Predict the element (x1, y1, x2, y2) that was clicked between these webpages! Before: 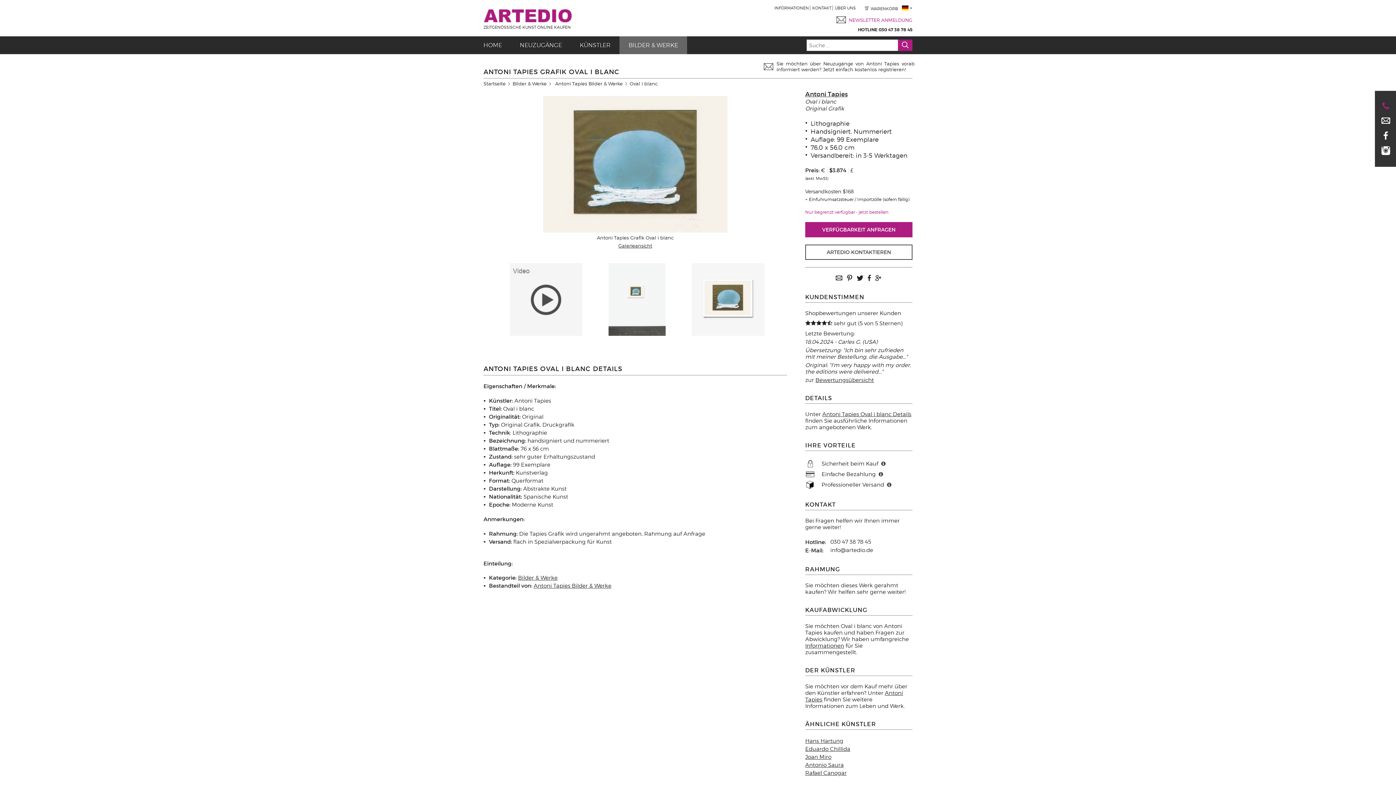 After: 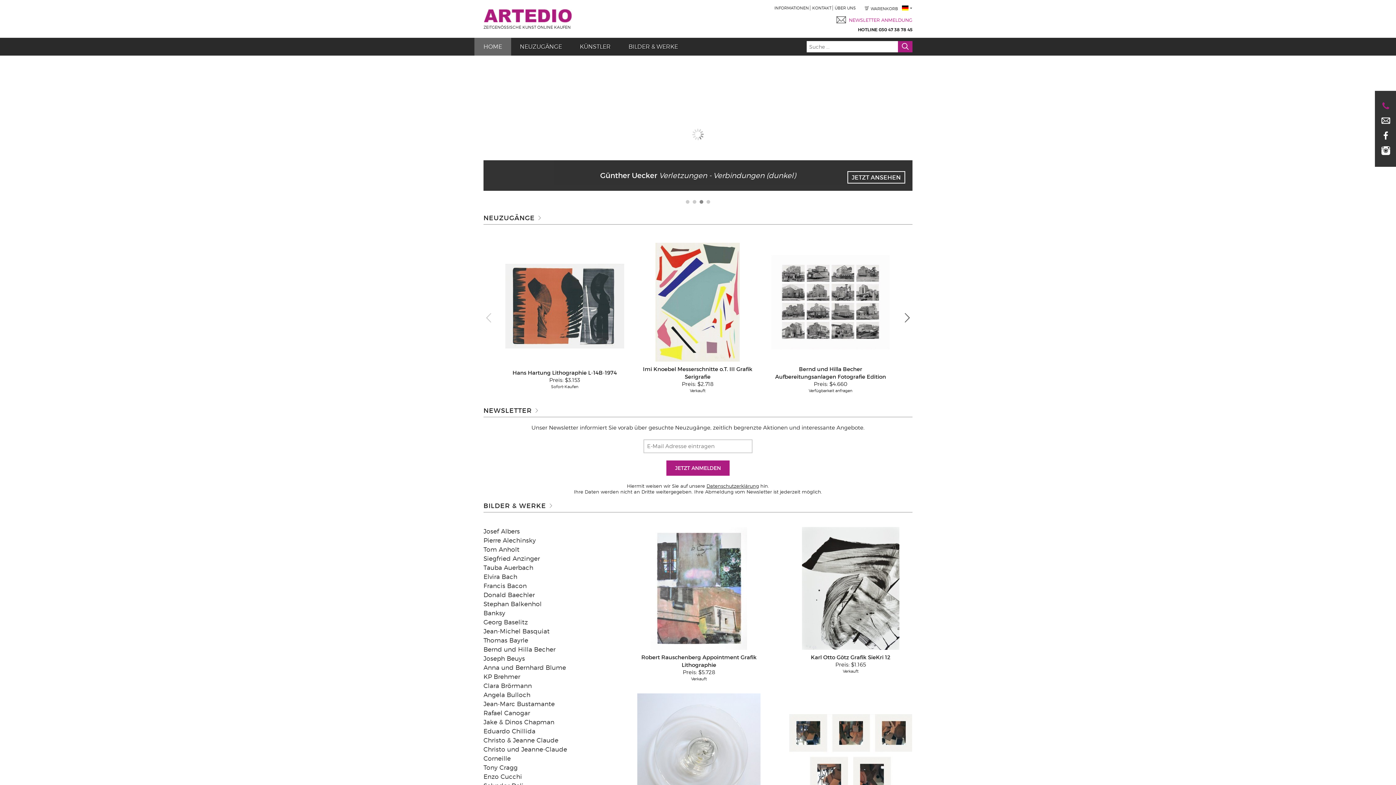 Action: bbox: (483, 80, 505, 86) label: Startseite